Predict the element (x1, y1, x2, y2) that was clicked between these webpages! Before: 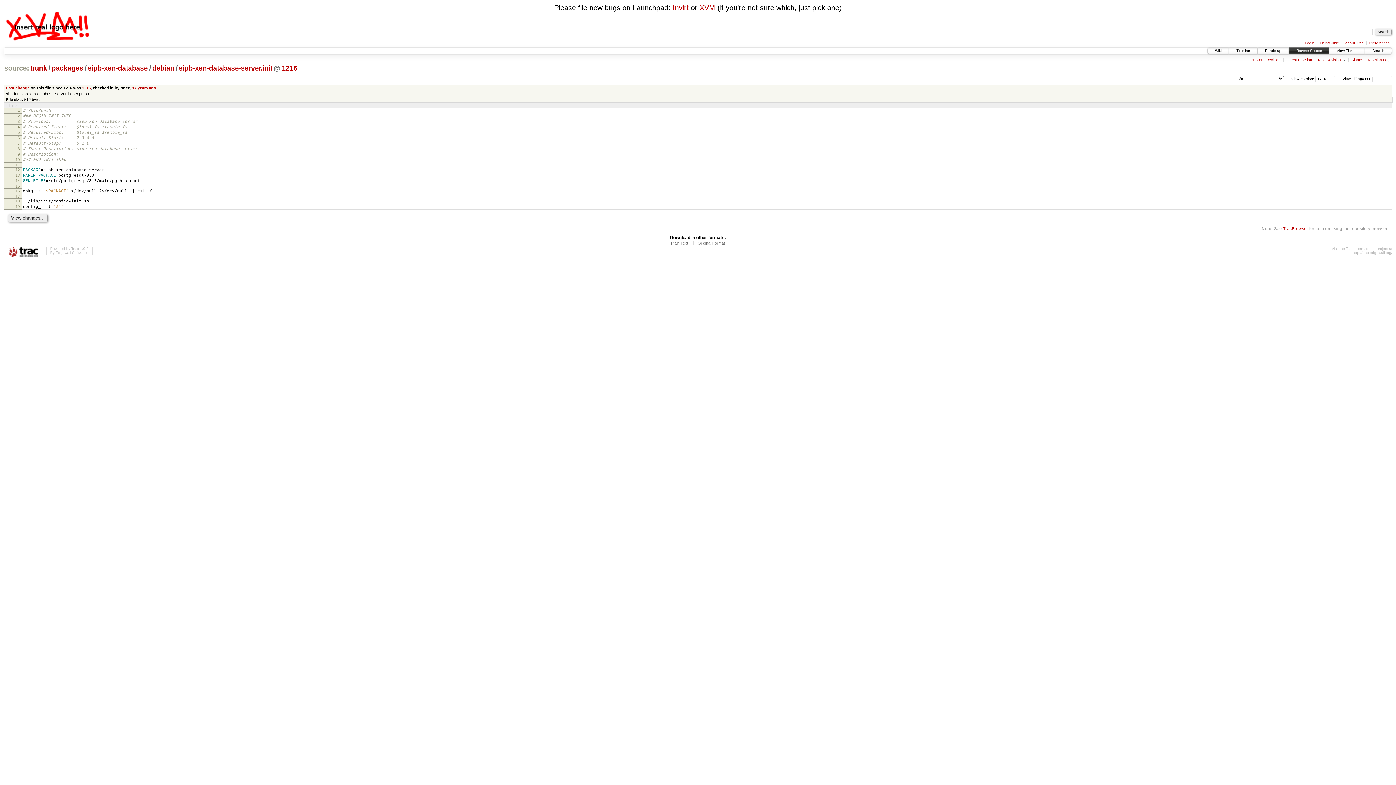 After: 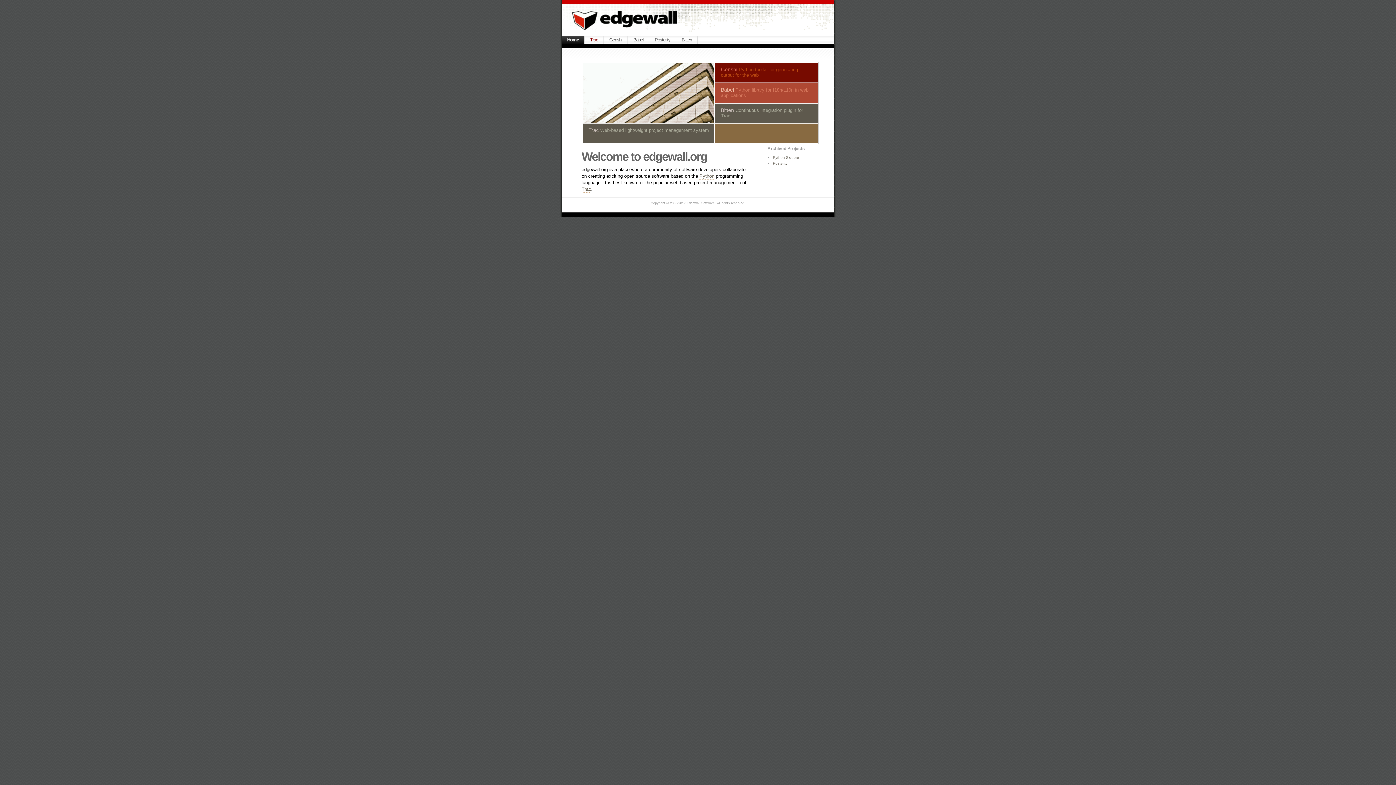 Action: label: Edgewall Software bbox: (55, 251, 86, 255)